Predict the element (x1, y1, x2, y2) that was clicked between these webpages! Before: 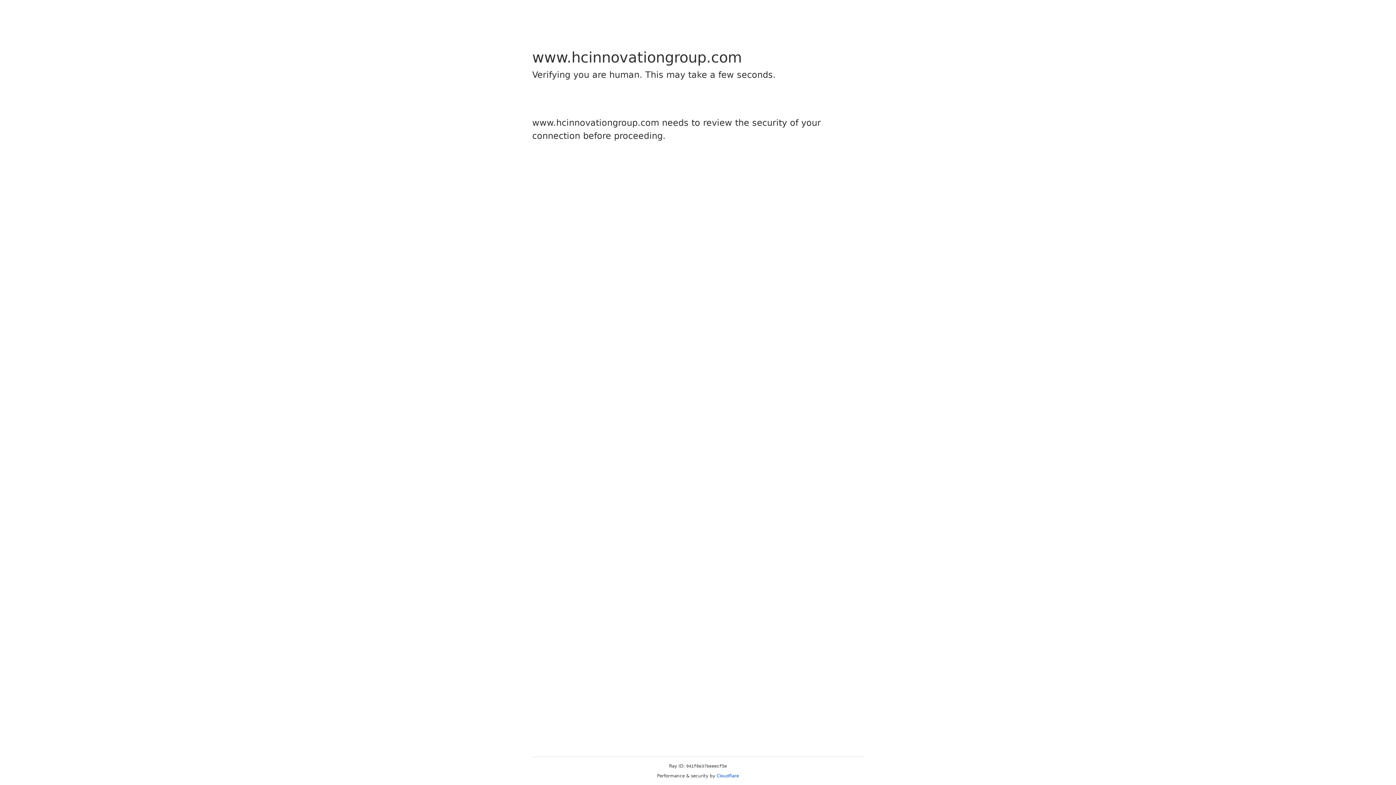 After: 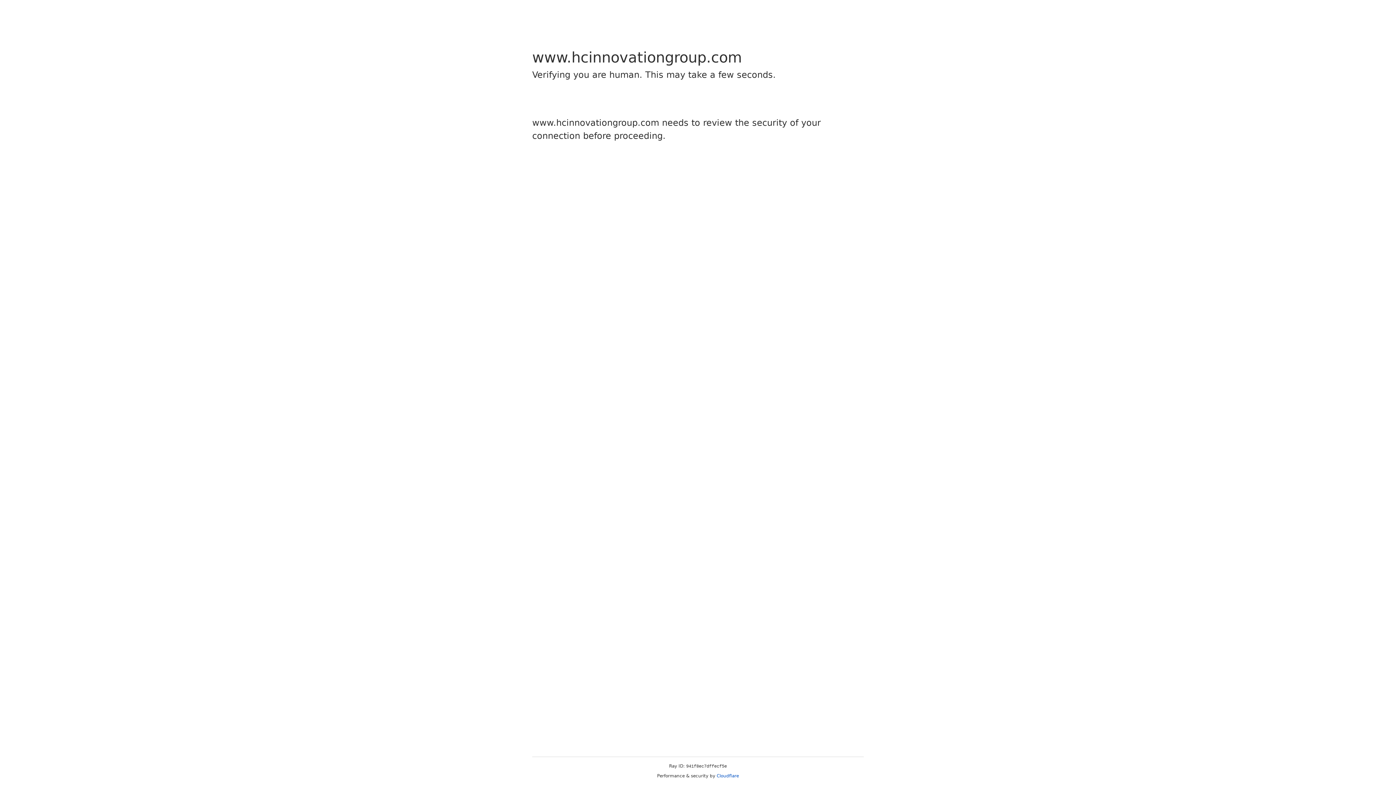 Action: bbox: (716, 773, 739, 778) label: Cloudflare